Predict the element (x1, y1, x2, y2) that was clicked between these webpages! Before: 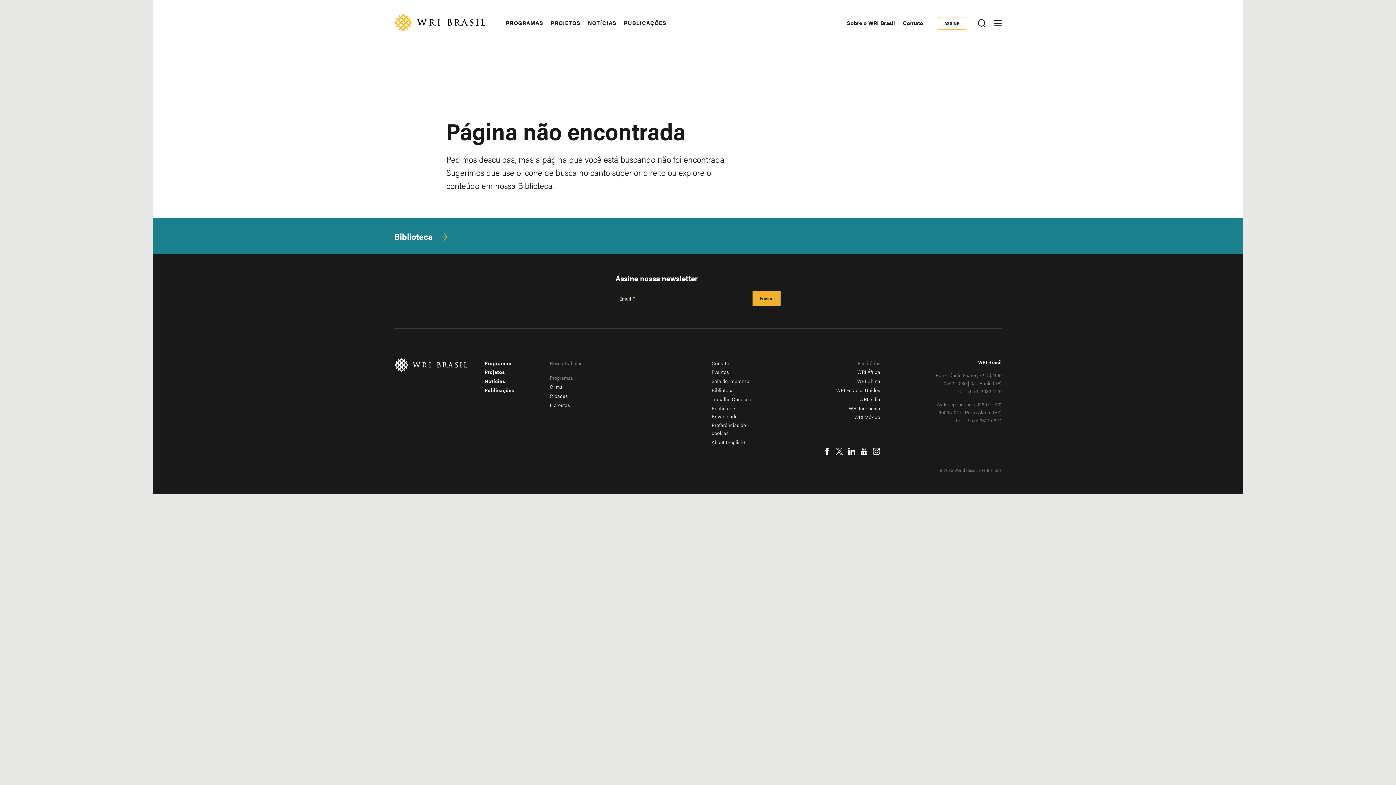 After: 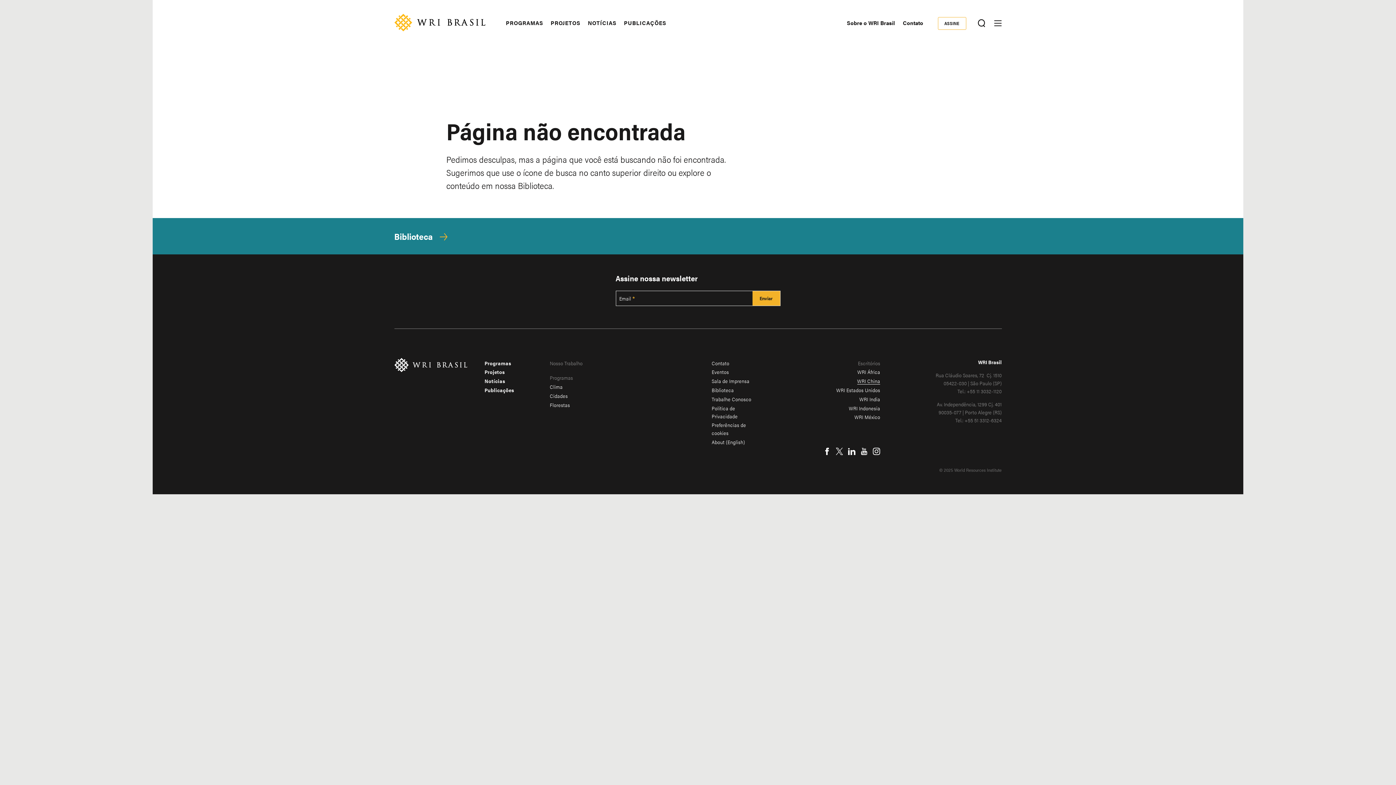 Action: label: WRI China bbox: (857, 377, 880, 384)